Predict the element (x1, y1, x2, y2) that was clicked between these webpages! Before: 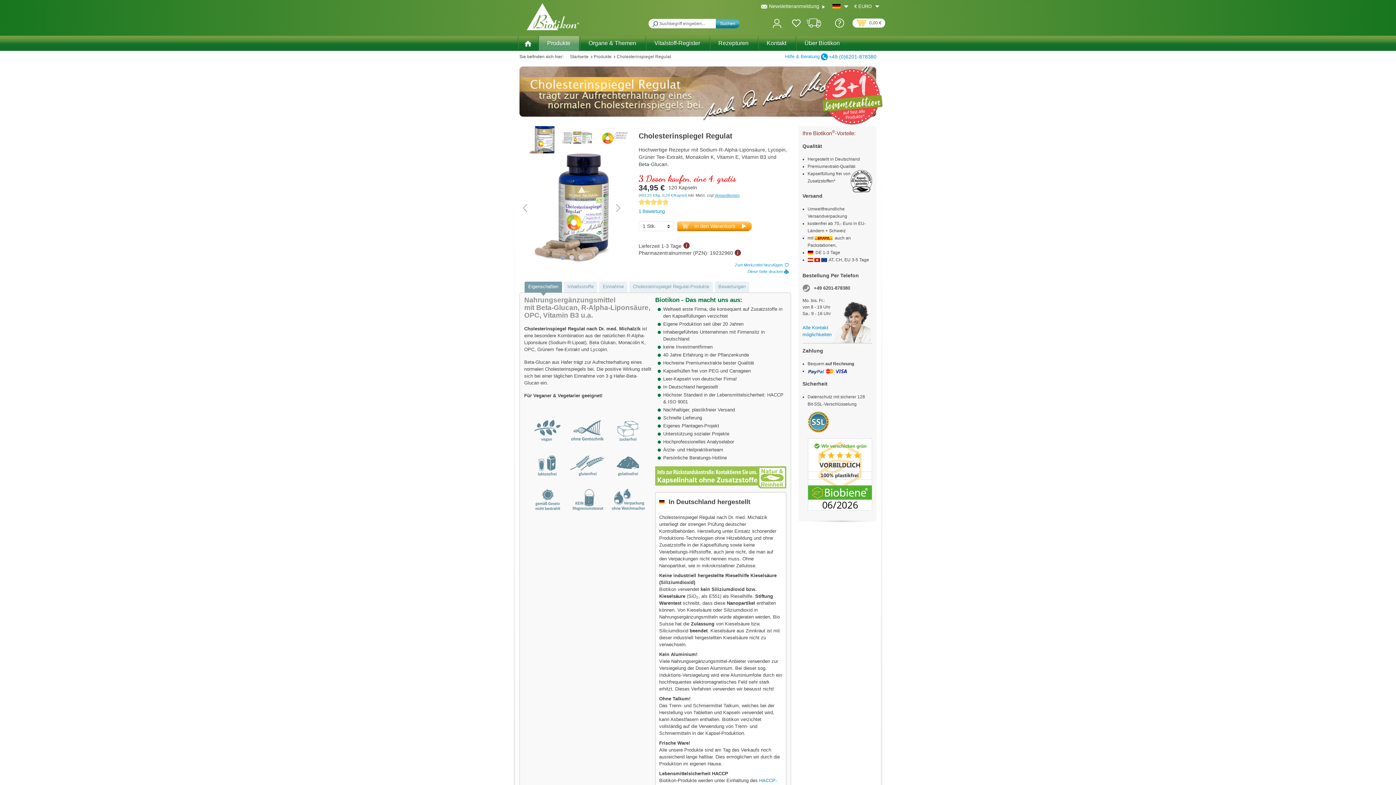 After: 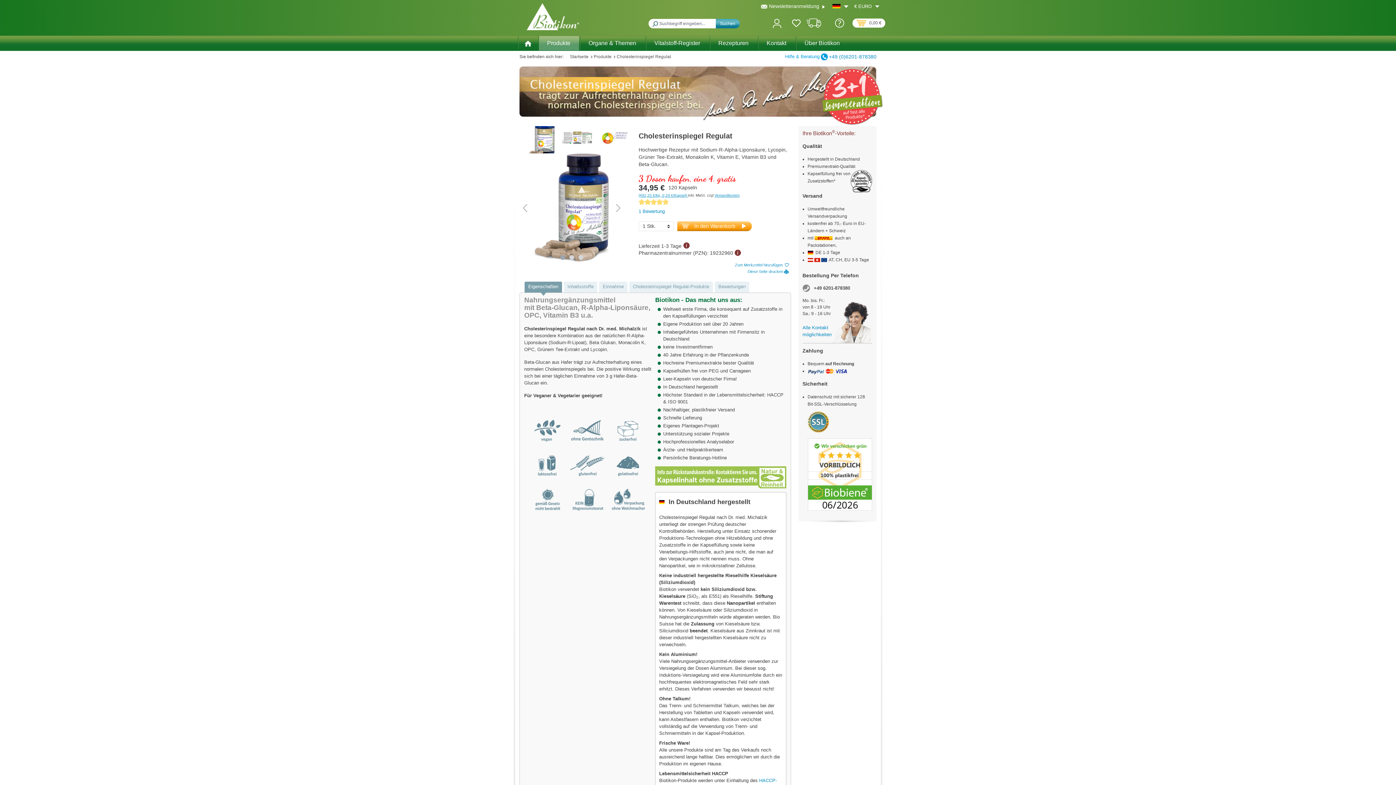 Action: label: (492,25 €/kg, 0,29 €/Kapsel)  bbox: (638, 193, 688, 197)